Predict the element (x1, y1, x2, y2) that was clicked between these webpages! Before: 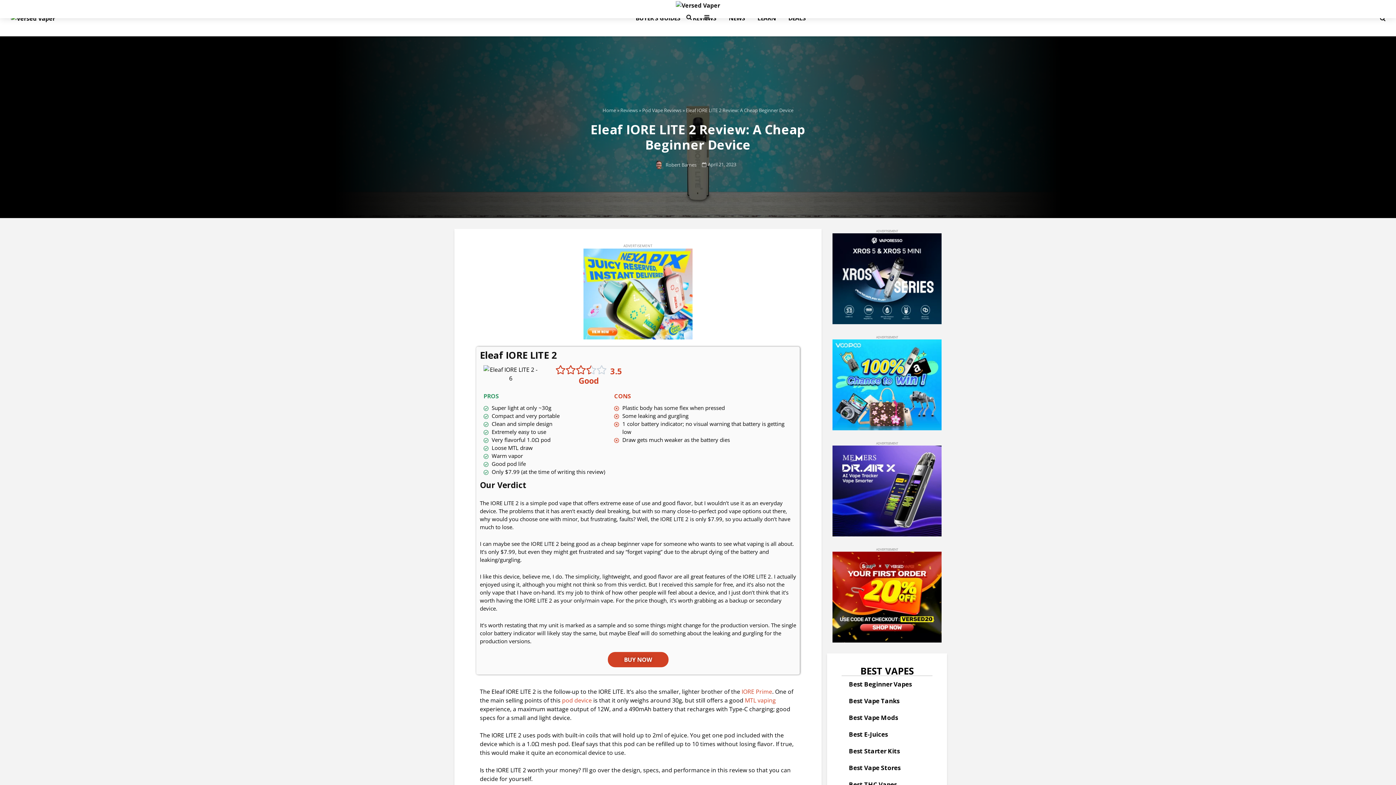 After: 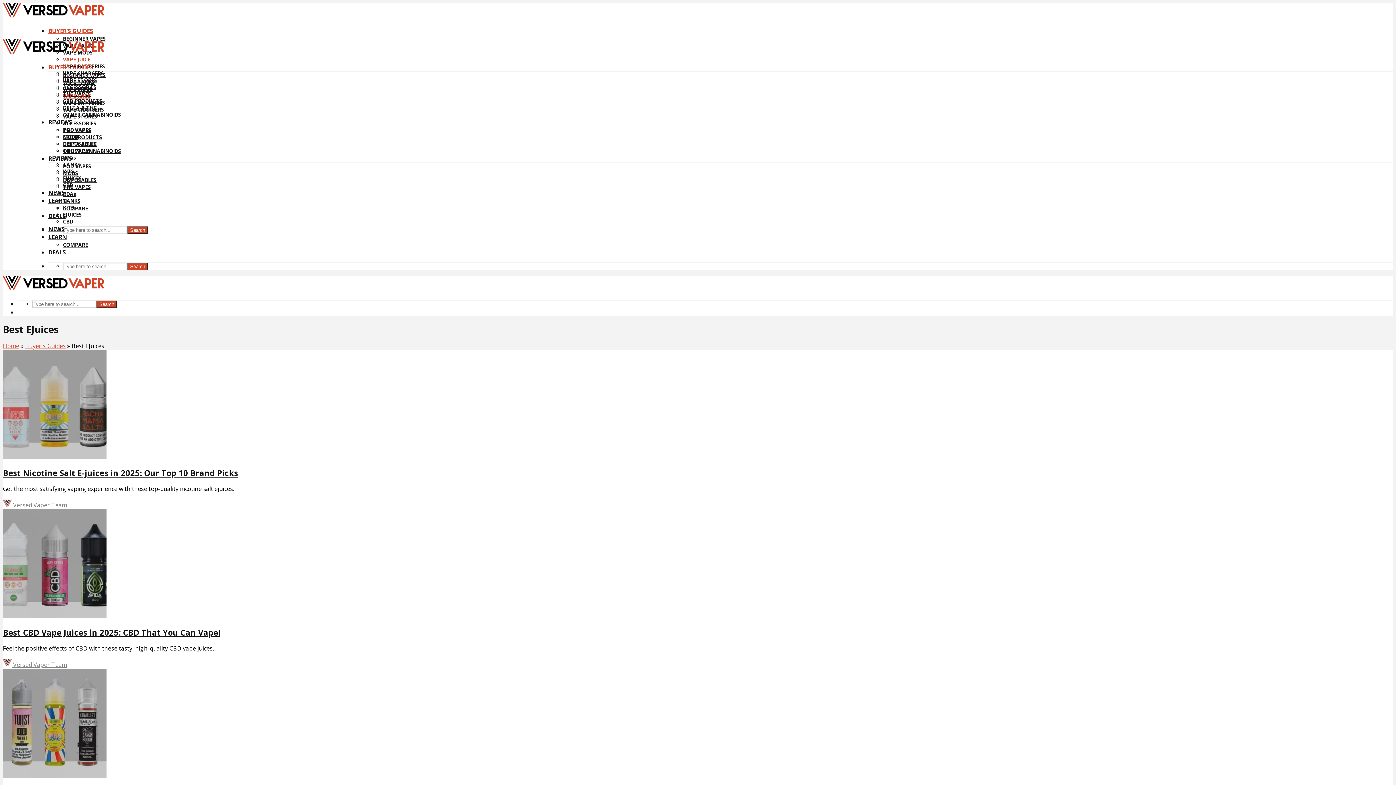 Action: label: Best E-Juices bbox: (841, 726, 932, 743)